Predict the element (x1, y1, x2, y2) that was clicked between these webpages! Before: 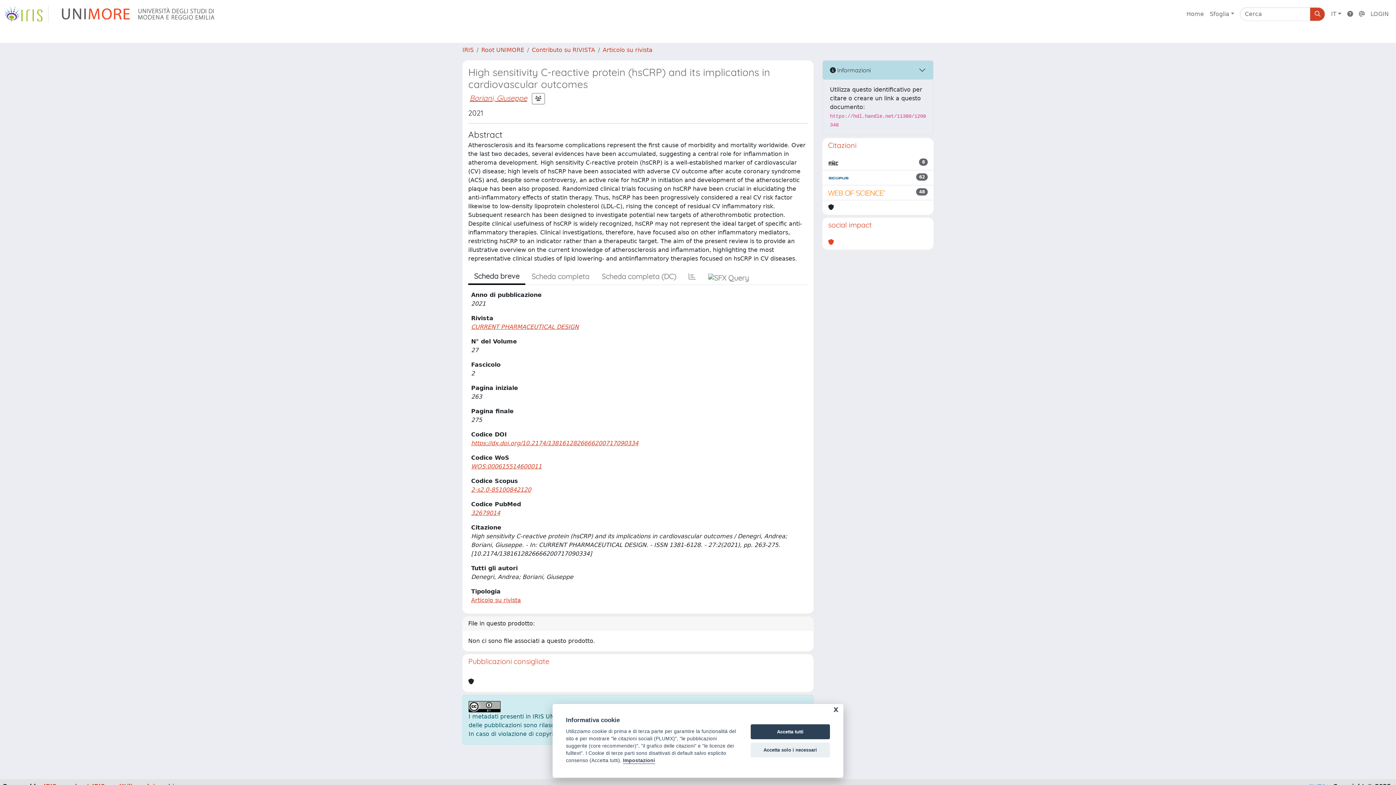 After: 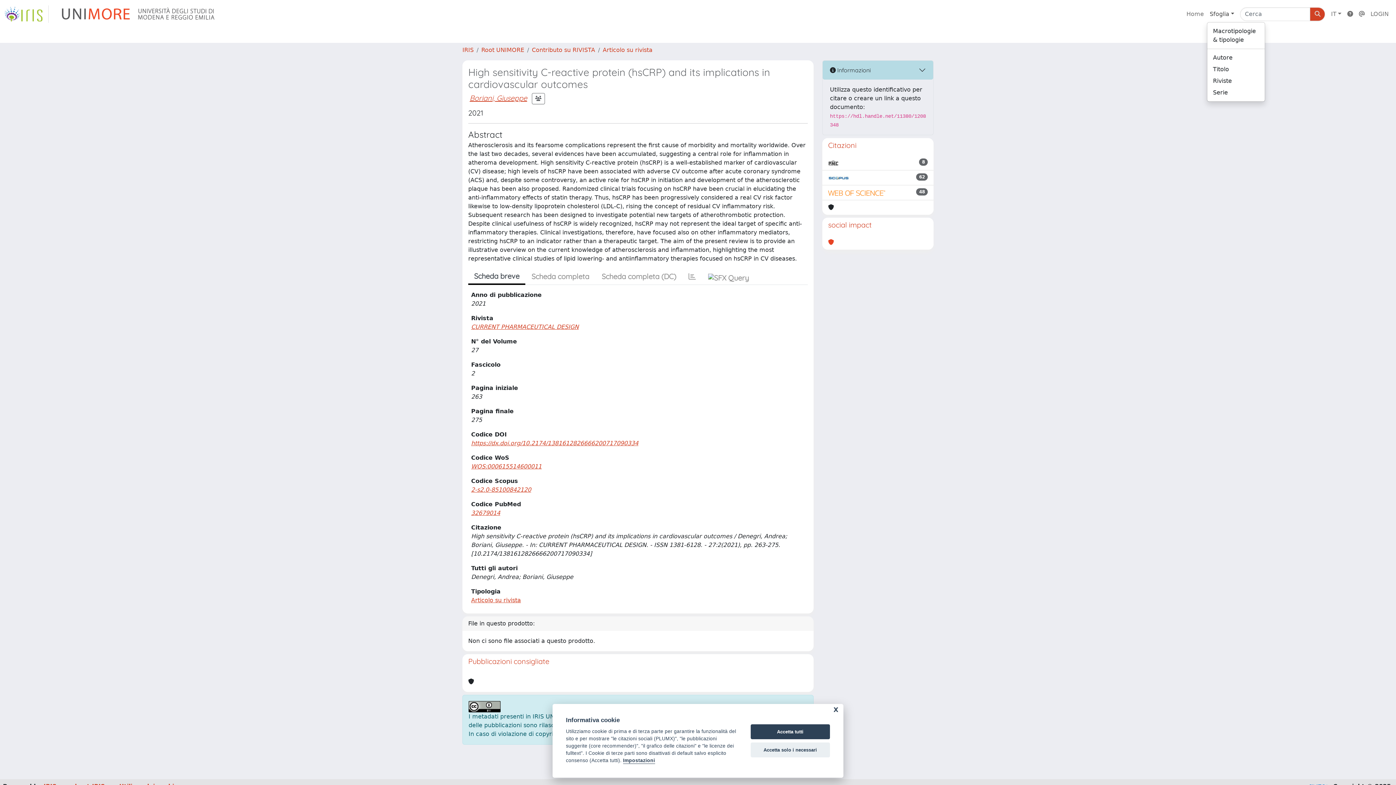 Action: bbox: (1207, 6, 1237, 21) label: Sfoglia